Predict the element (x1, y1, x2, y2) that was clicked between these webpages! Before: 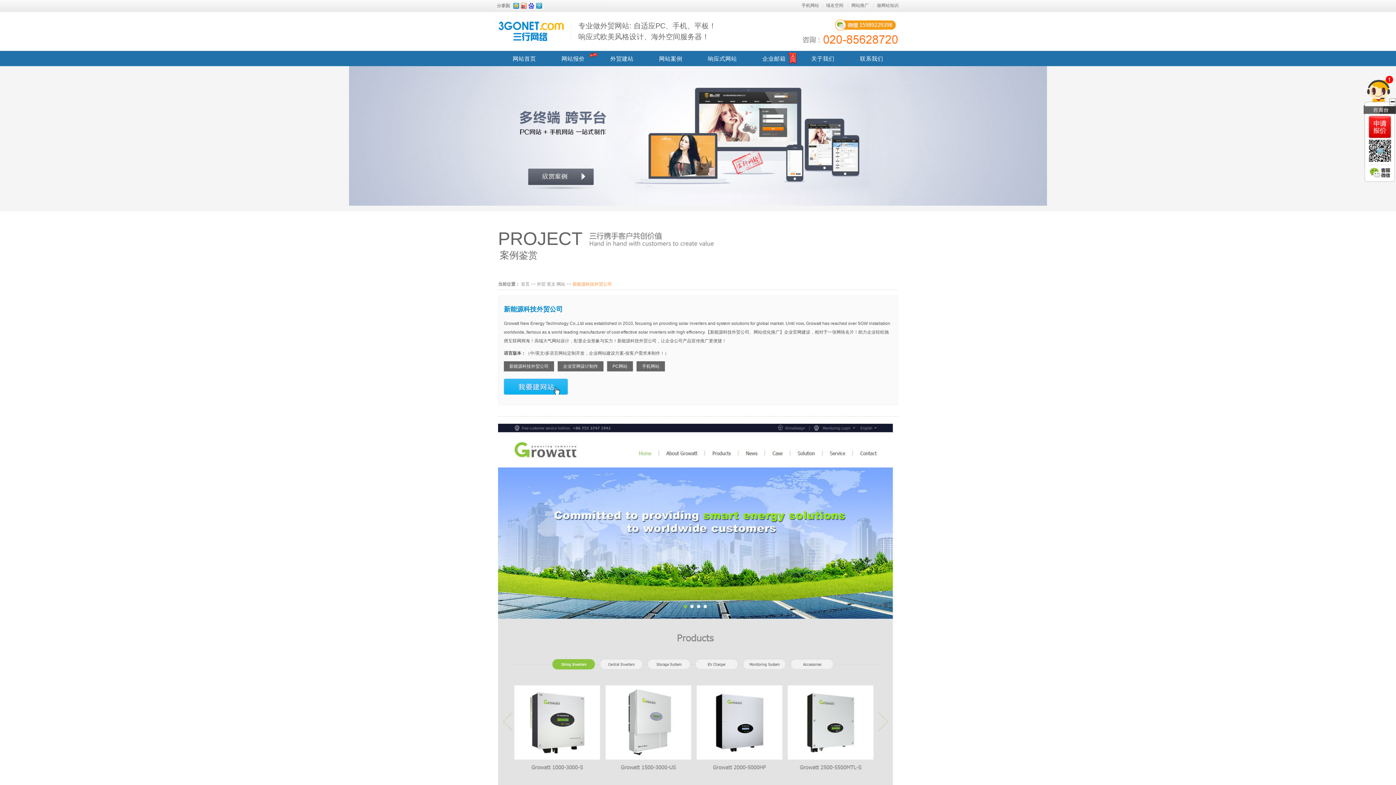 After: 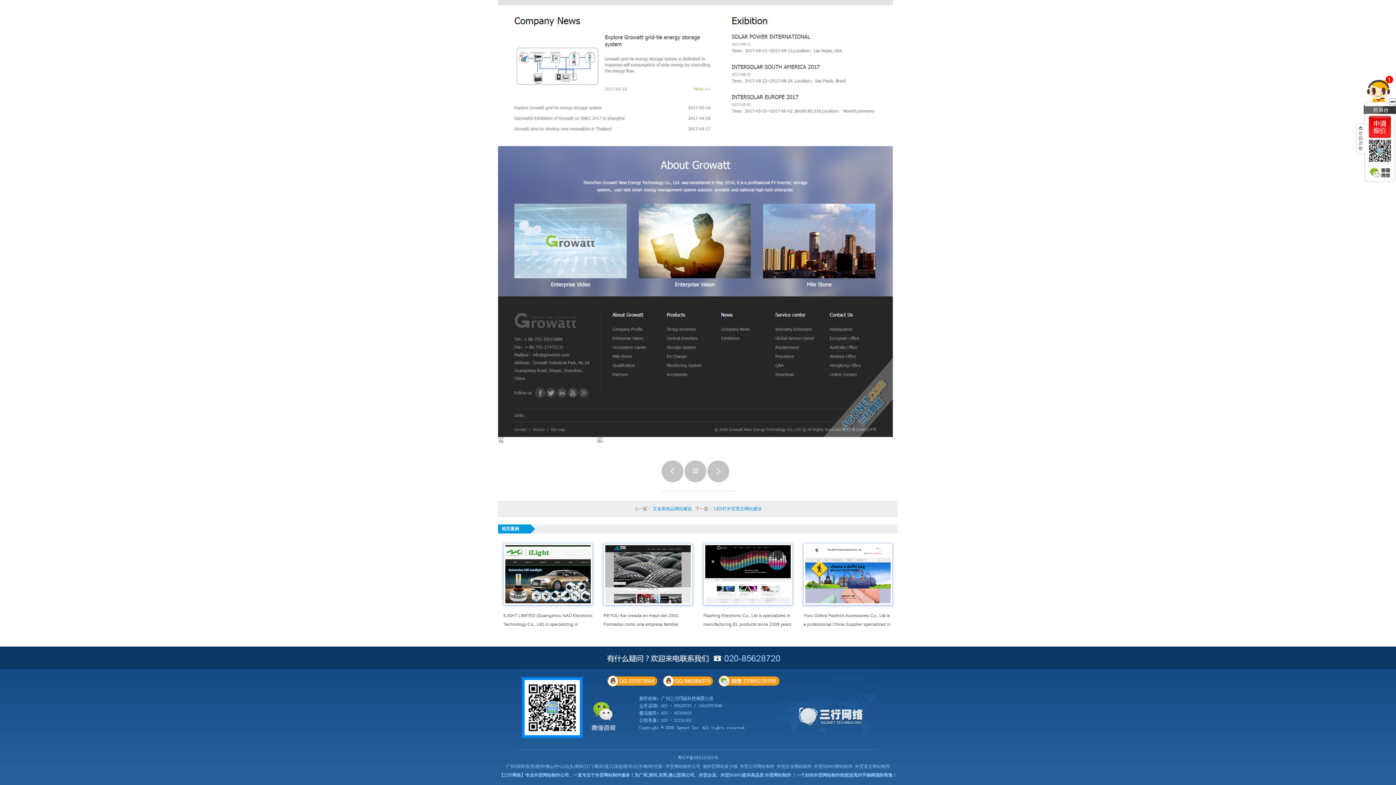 Action: bbox: (1368, 115, 1391, 138)